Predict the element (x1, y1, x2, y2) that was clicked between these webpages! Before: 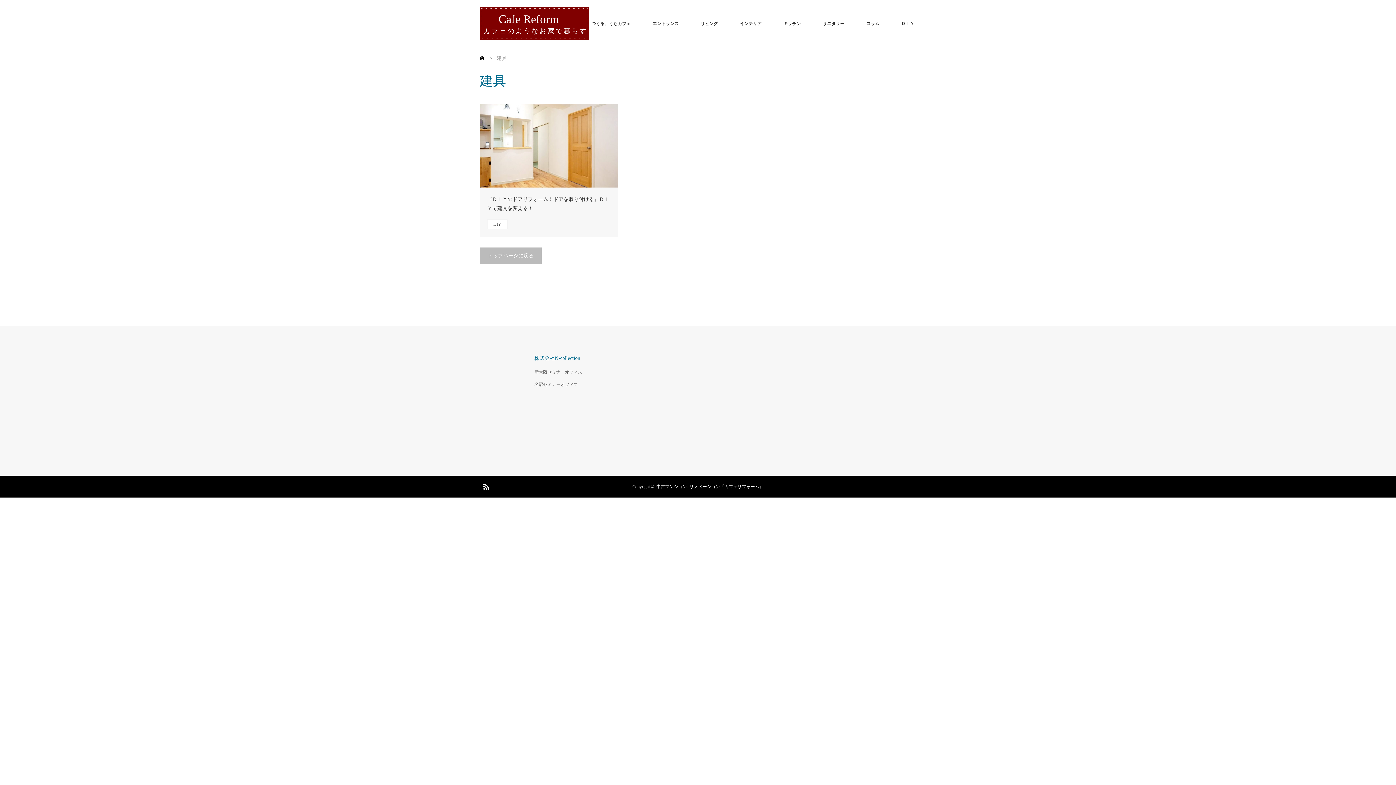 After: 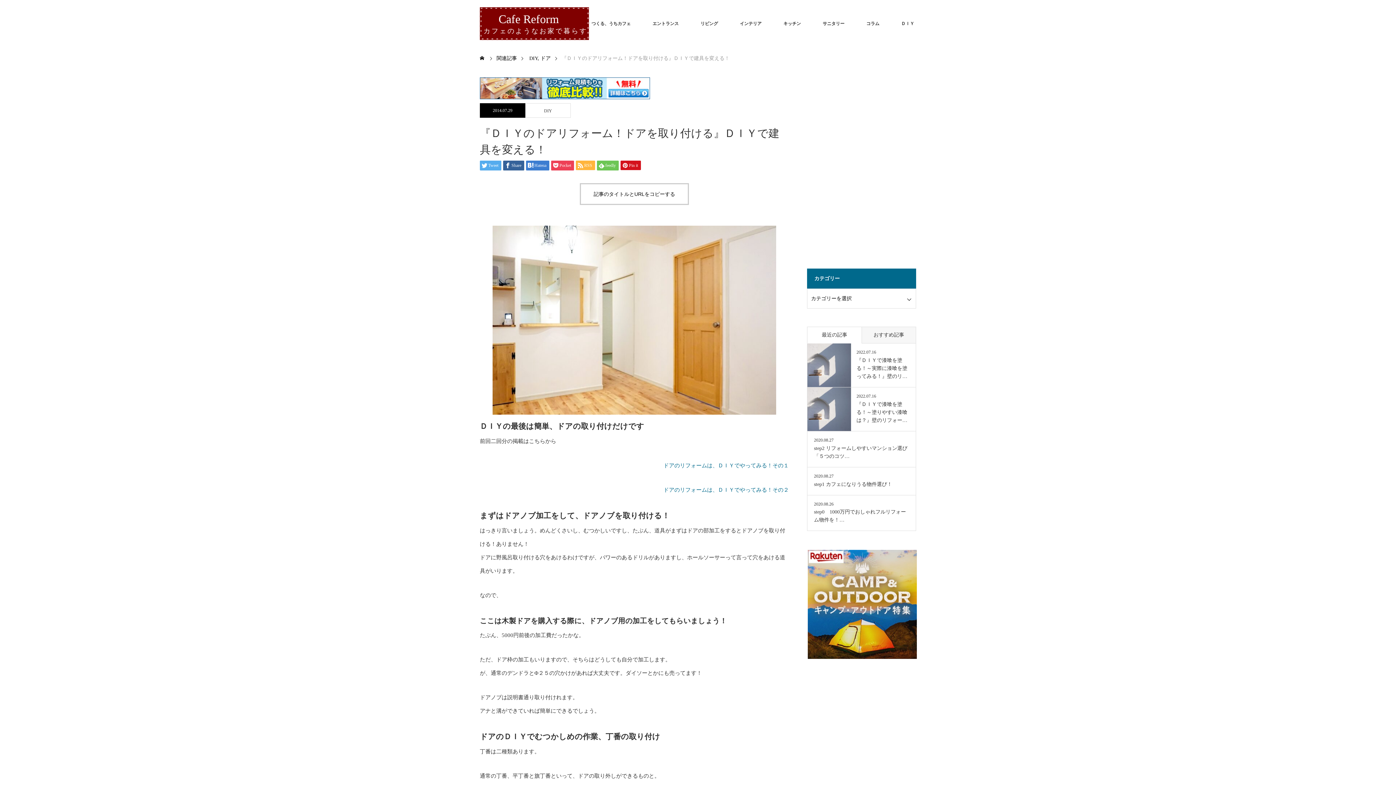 Action: bbox: (480, 104, 618, 187)